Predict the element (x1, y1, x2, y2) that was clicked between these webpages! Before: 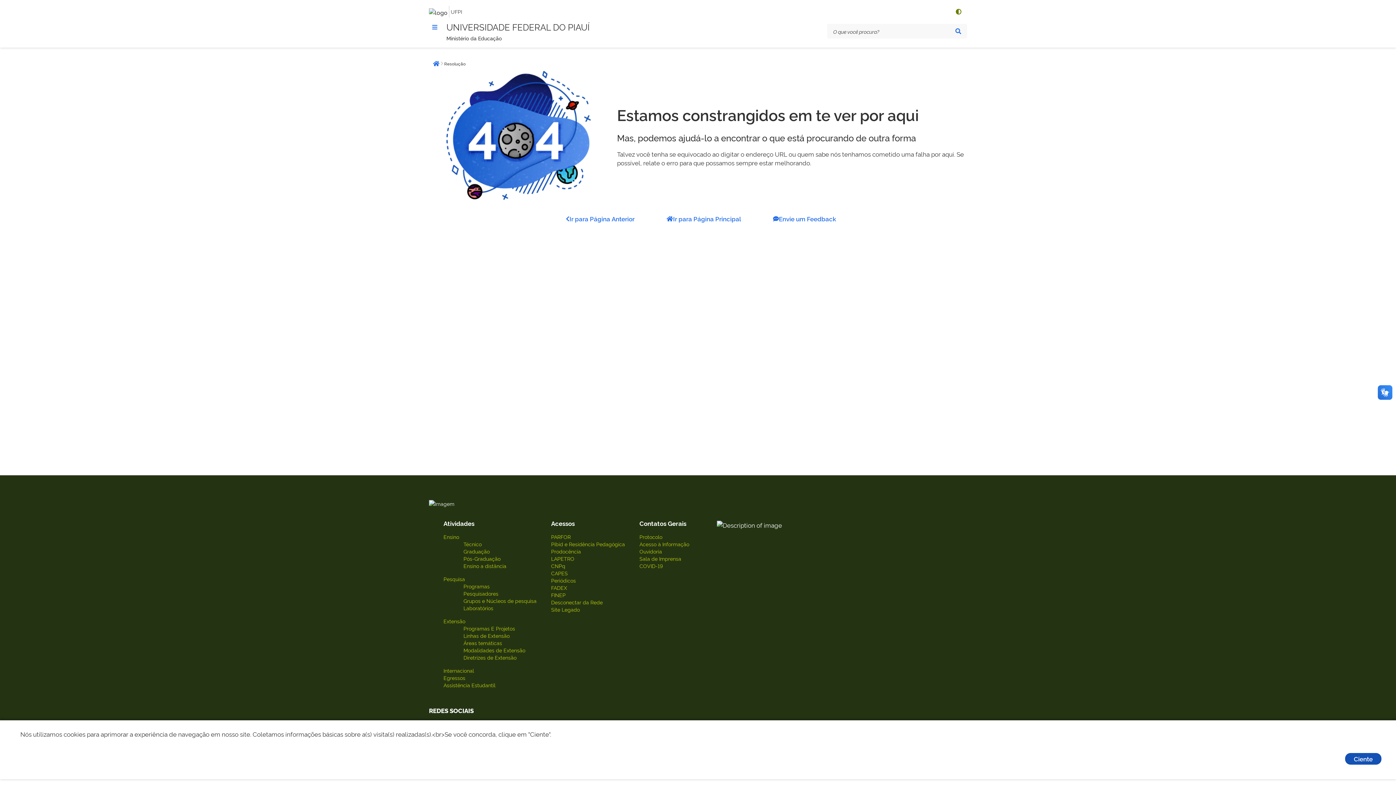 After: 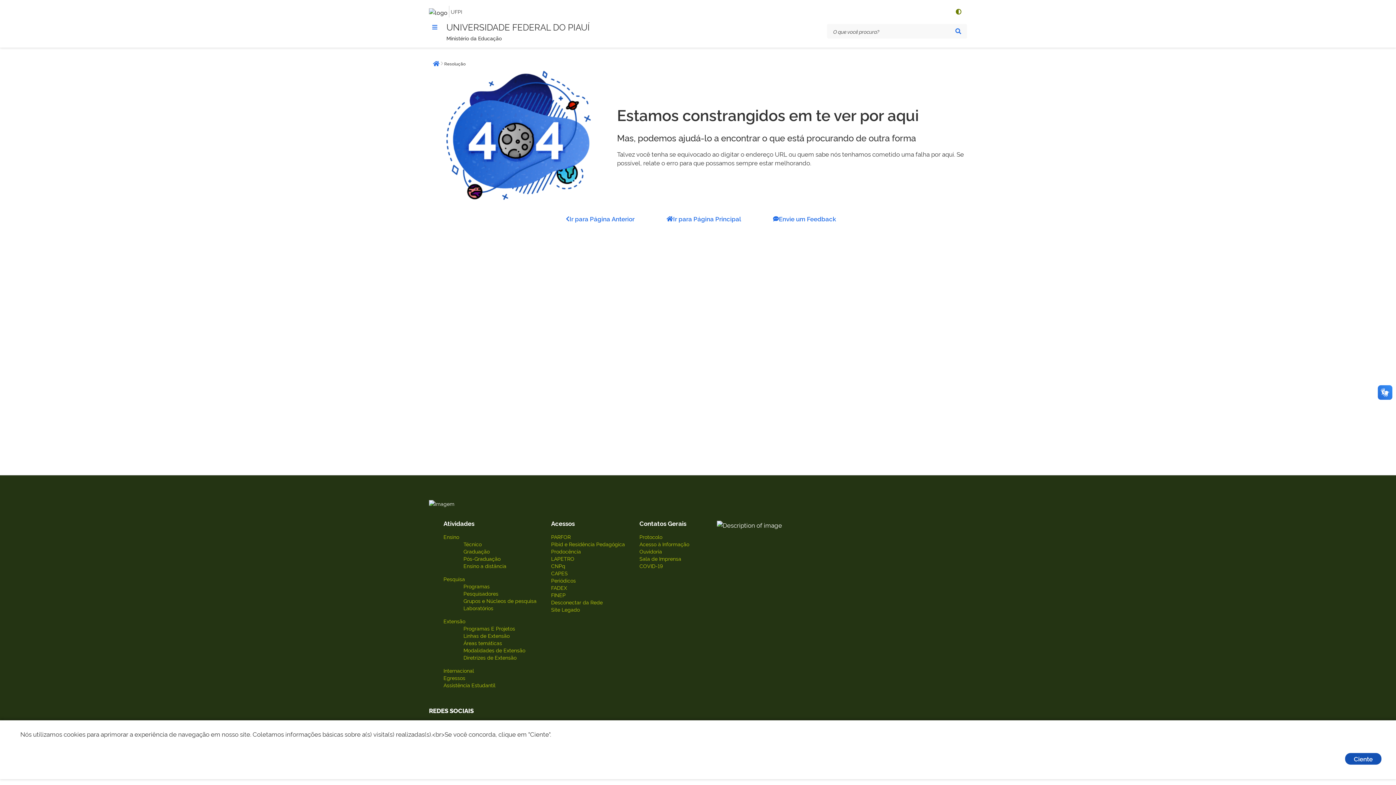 Action: label: Ensino a distância bbox: (463, 562, 506, 569)